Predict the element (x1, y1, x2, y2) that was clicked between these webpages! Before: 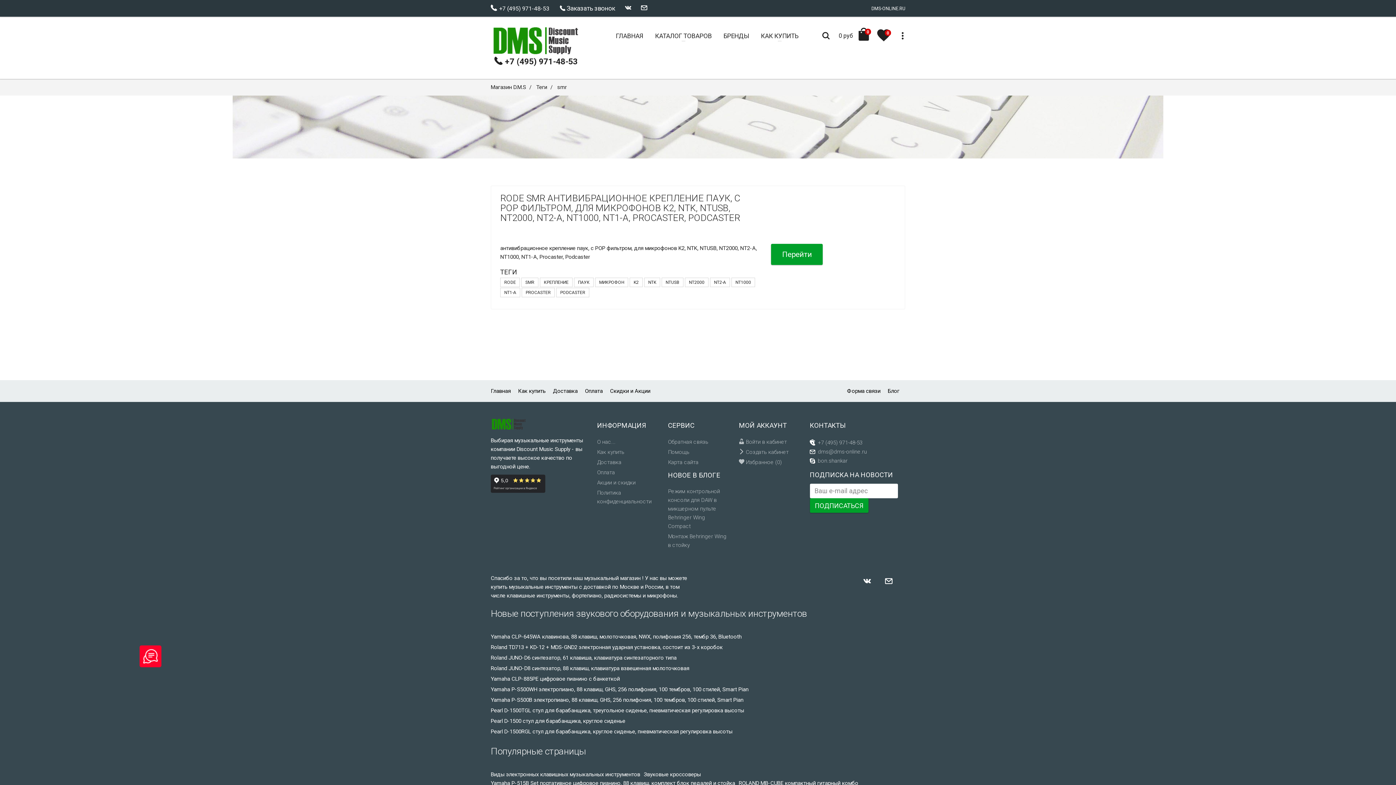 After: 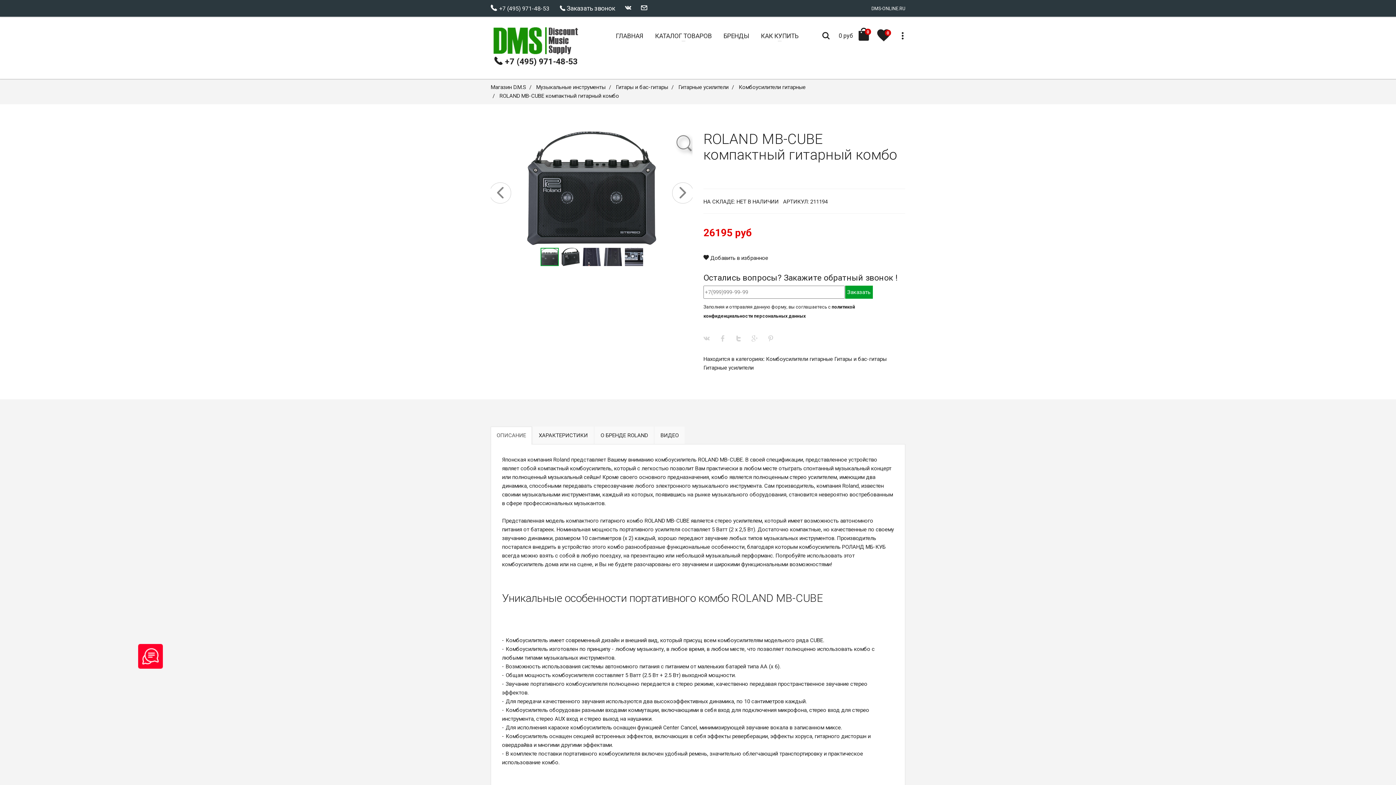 Action: bbox: (738, 780, 858, 786) label: ROLAND MB-CUBE компактный гитарный комбо